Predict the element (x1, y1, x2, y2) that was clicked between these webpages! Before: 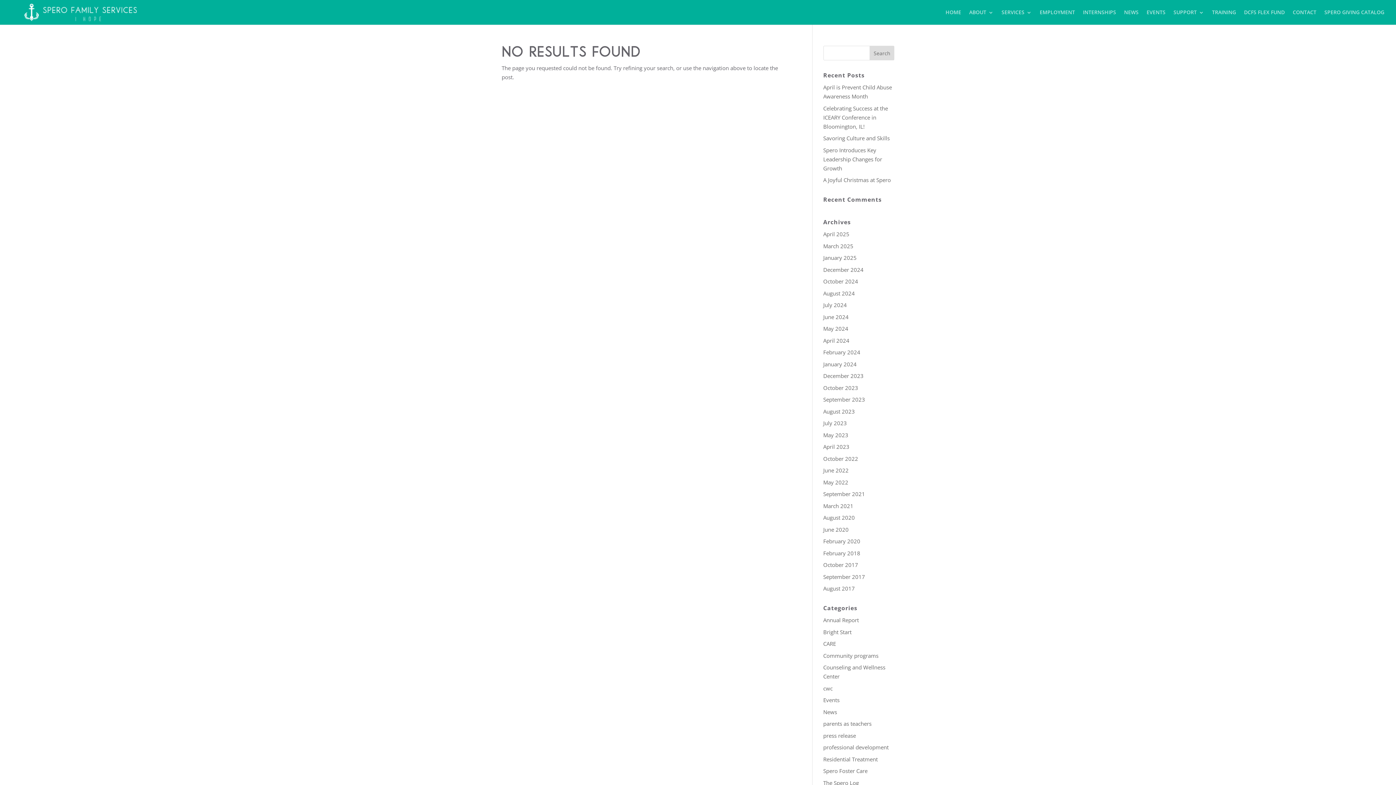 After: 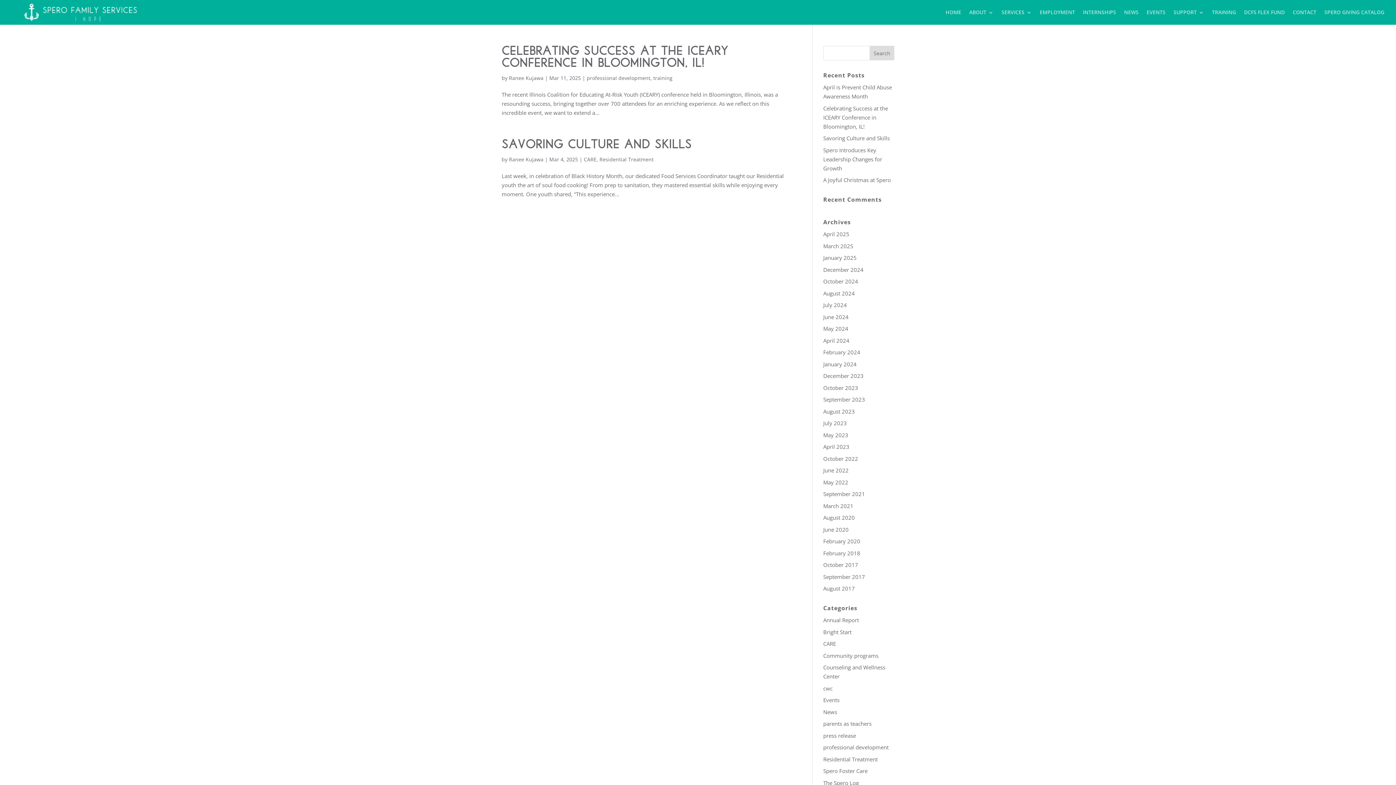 Action: bbox: (823, 242, 853, 249) label: March 2025